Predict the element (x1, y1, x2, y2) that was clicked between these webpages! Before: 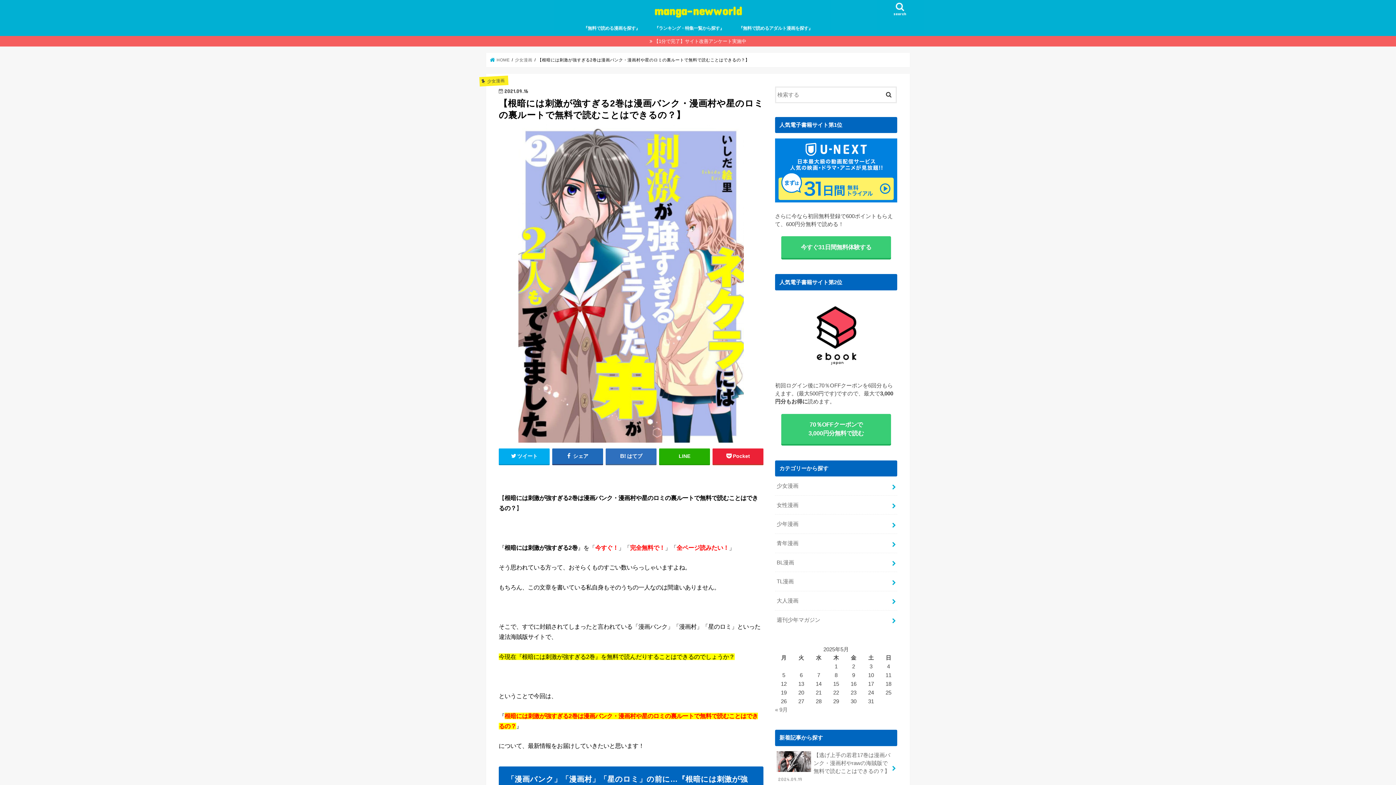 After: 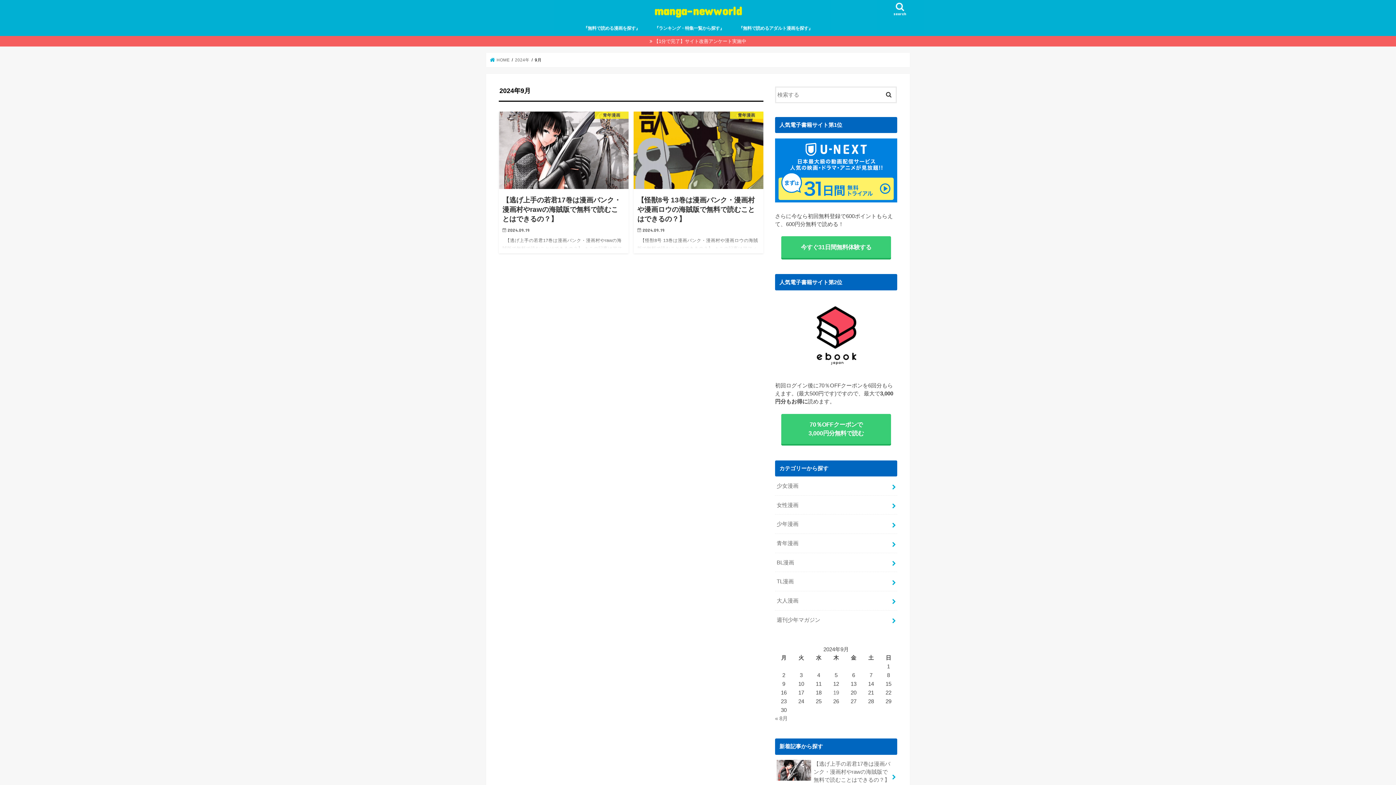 Action: bbox: (775, 707, 788, 713) label: « 9月